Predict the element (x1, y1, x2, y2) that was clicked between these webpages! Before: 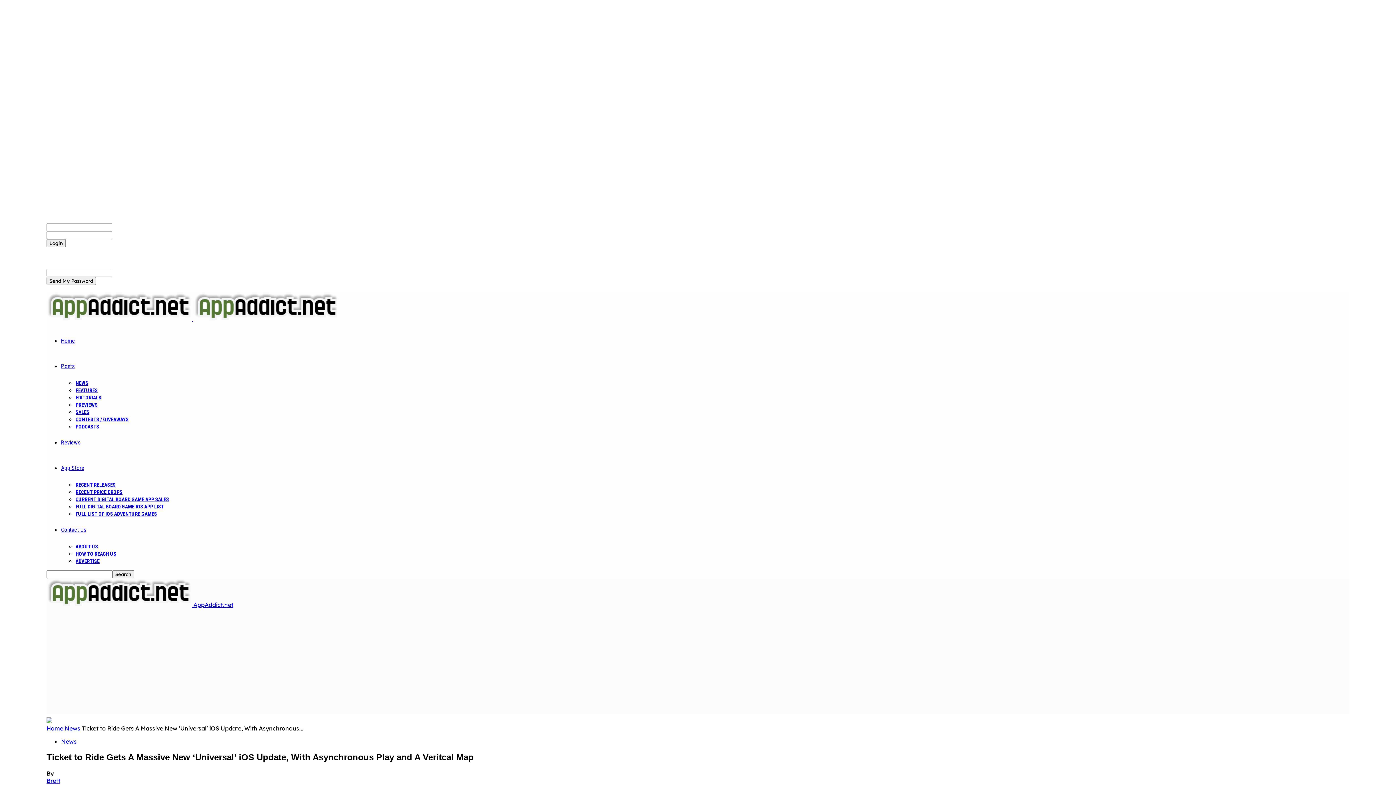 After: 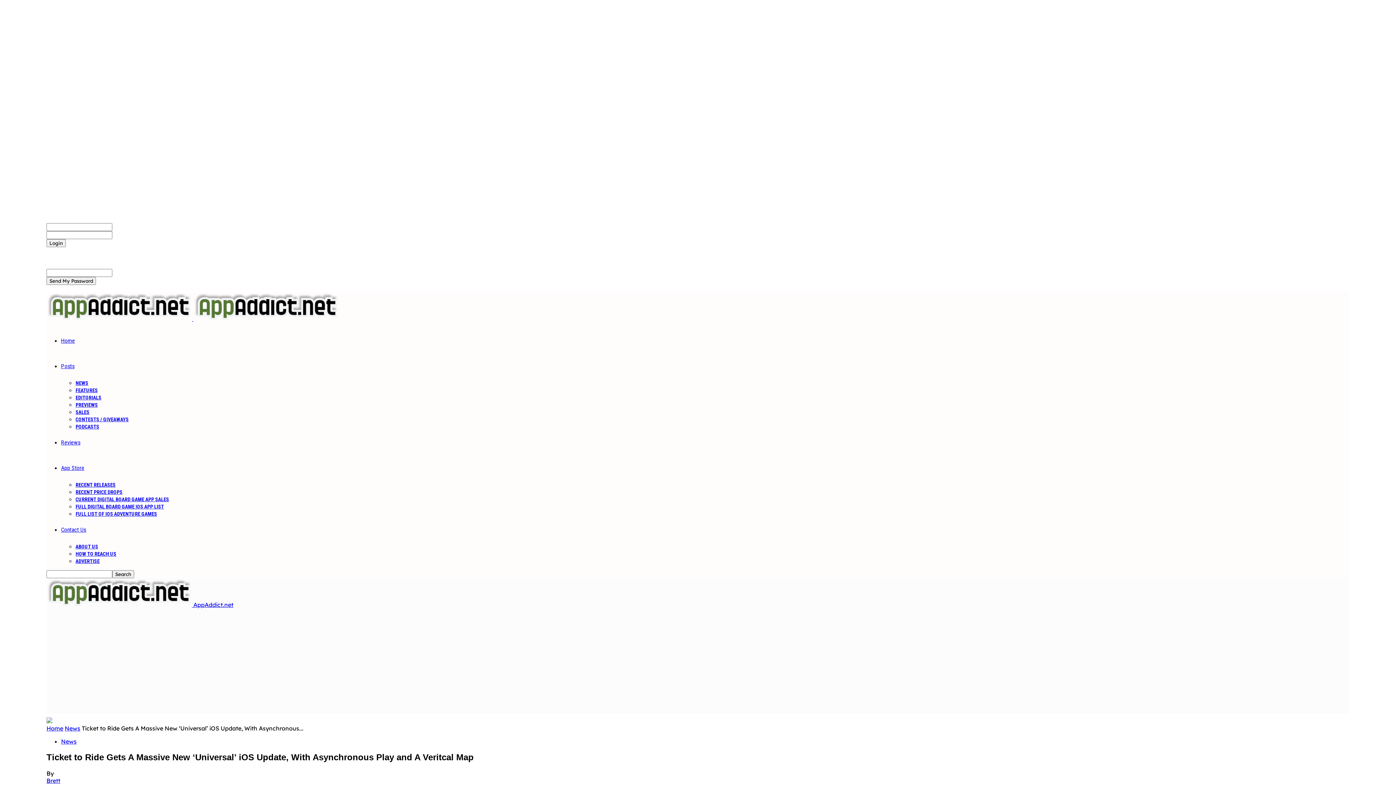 Action: label: Forgot your password? Get help bbox: (46, 247, 136, 254)